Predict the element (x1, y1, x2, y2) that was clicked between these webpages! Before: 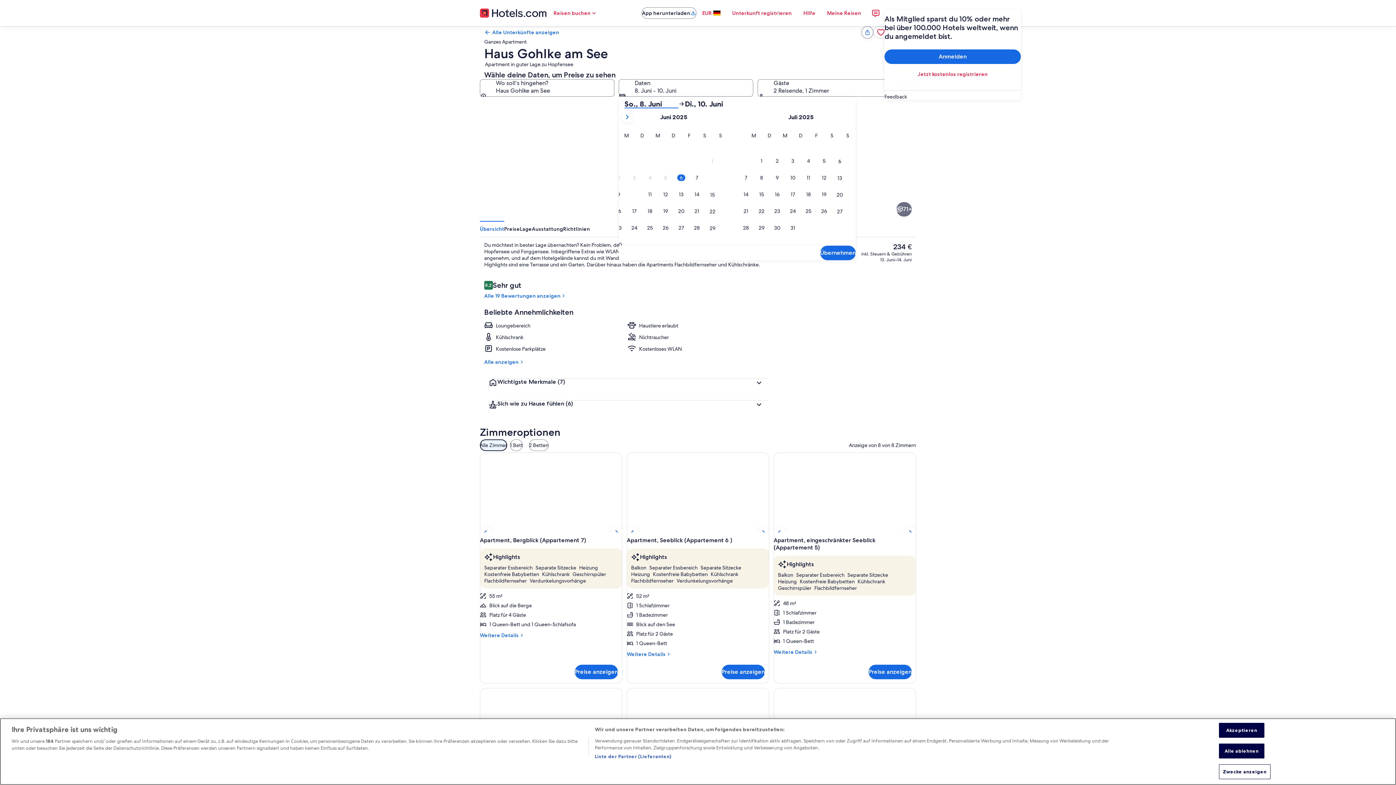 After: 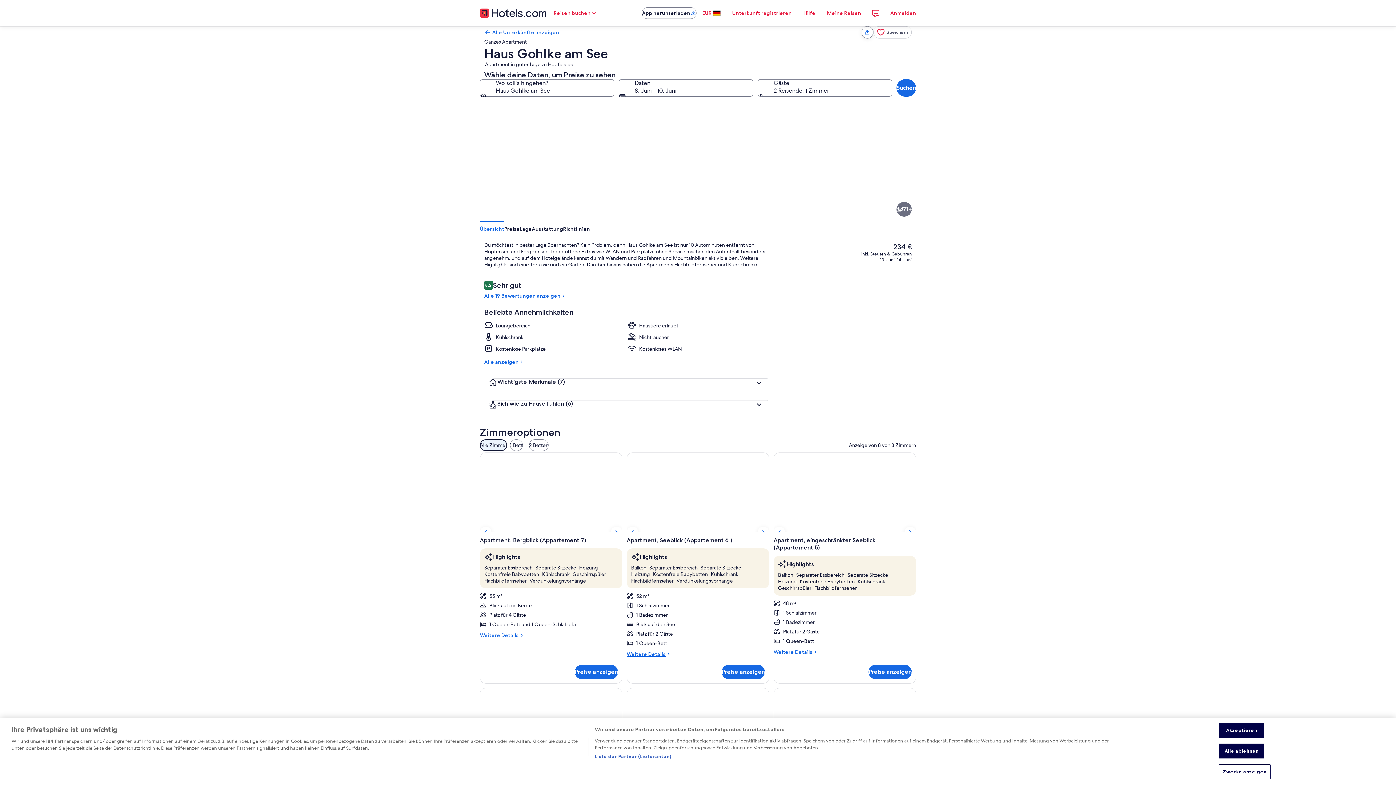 Action: label: Weitere Details
Weitere Details für Apartment, Seeblick (Appartement 6 ) bbox: (626, 651, 769, 657)